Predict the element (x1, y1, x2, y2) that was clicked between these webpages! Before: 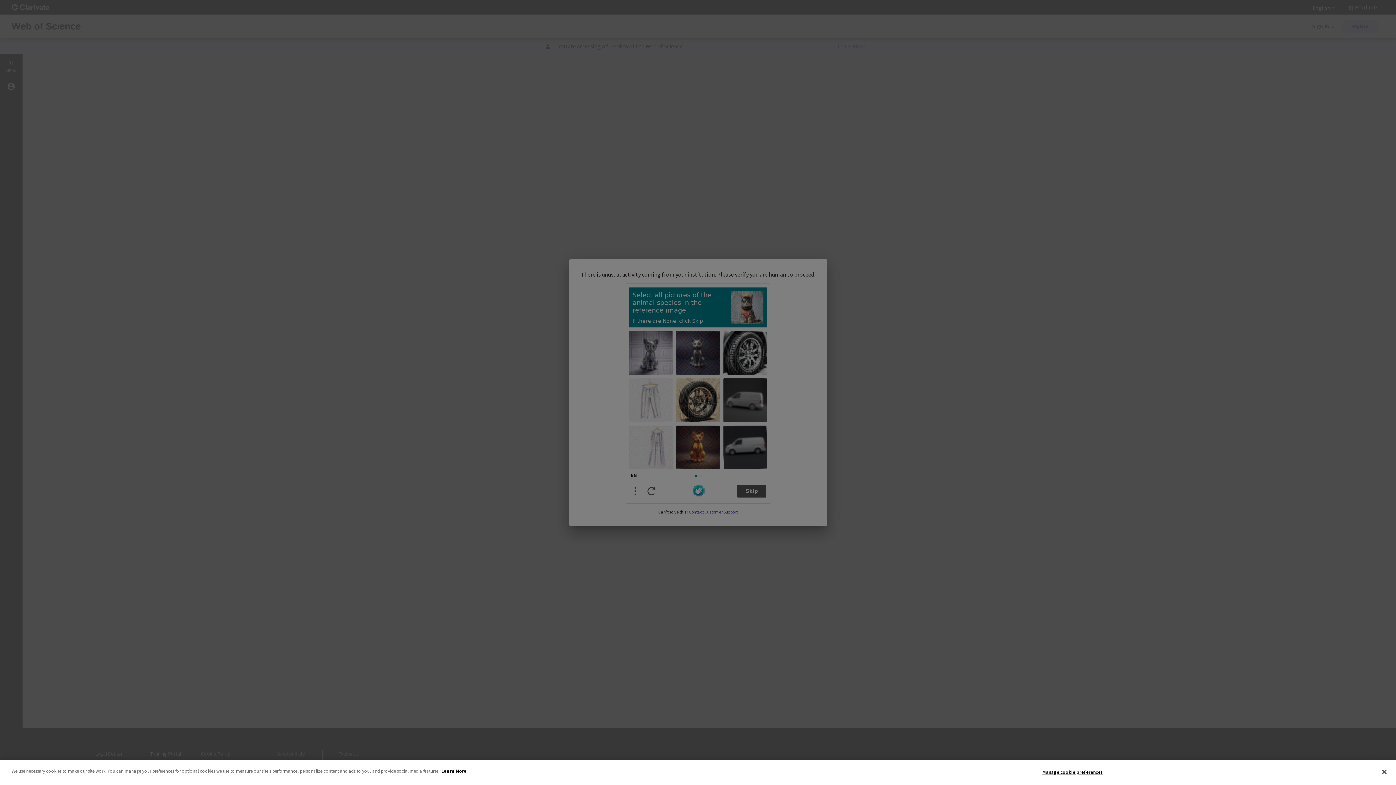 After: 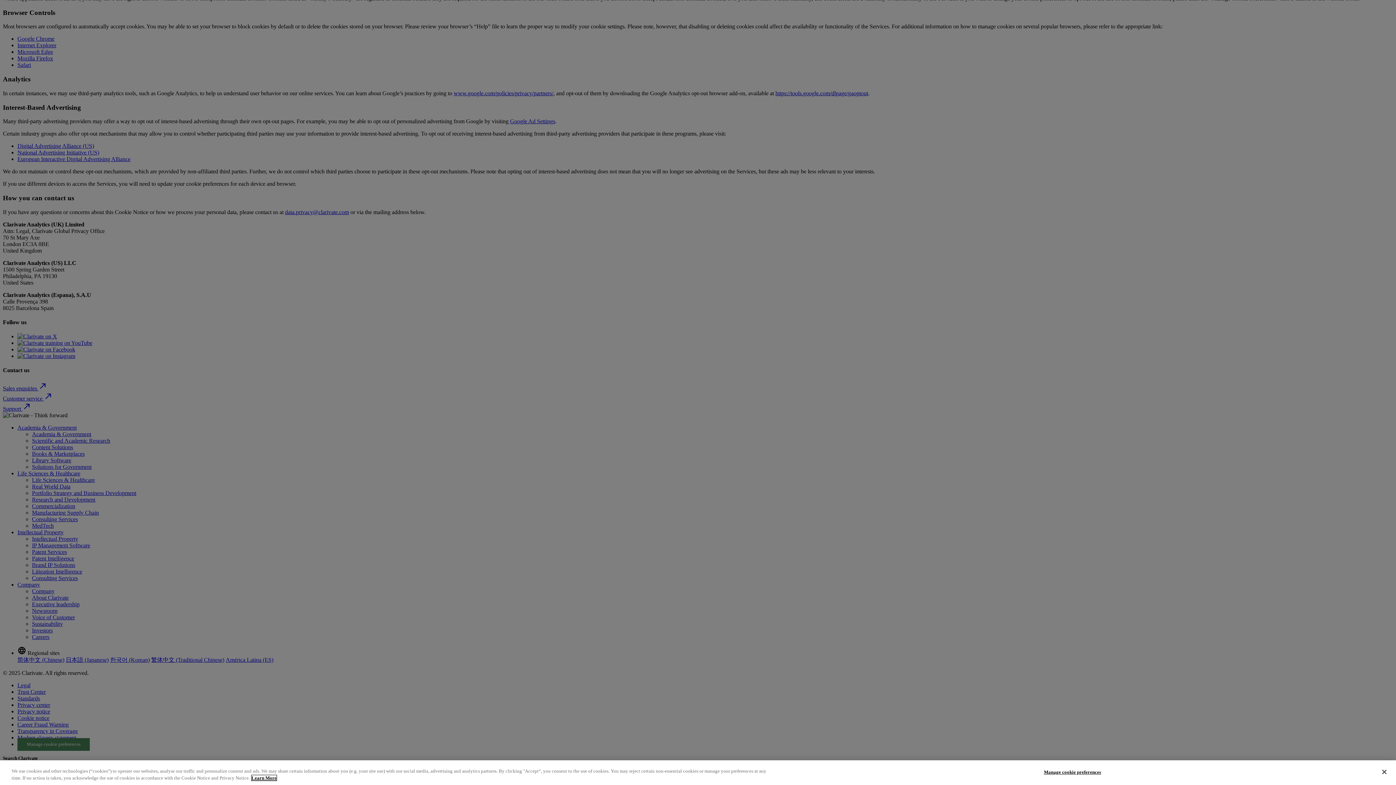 Action: bbox: (441, 768, 466, 774) label: More information about your privacy